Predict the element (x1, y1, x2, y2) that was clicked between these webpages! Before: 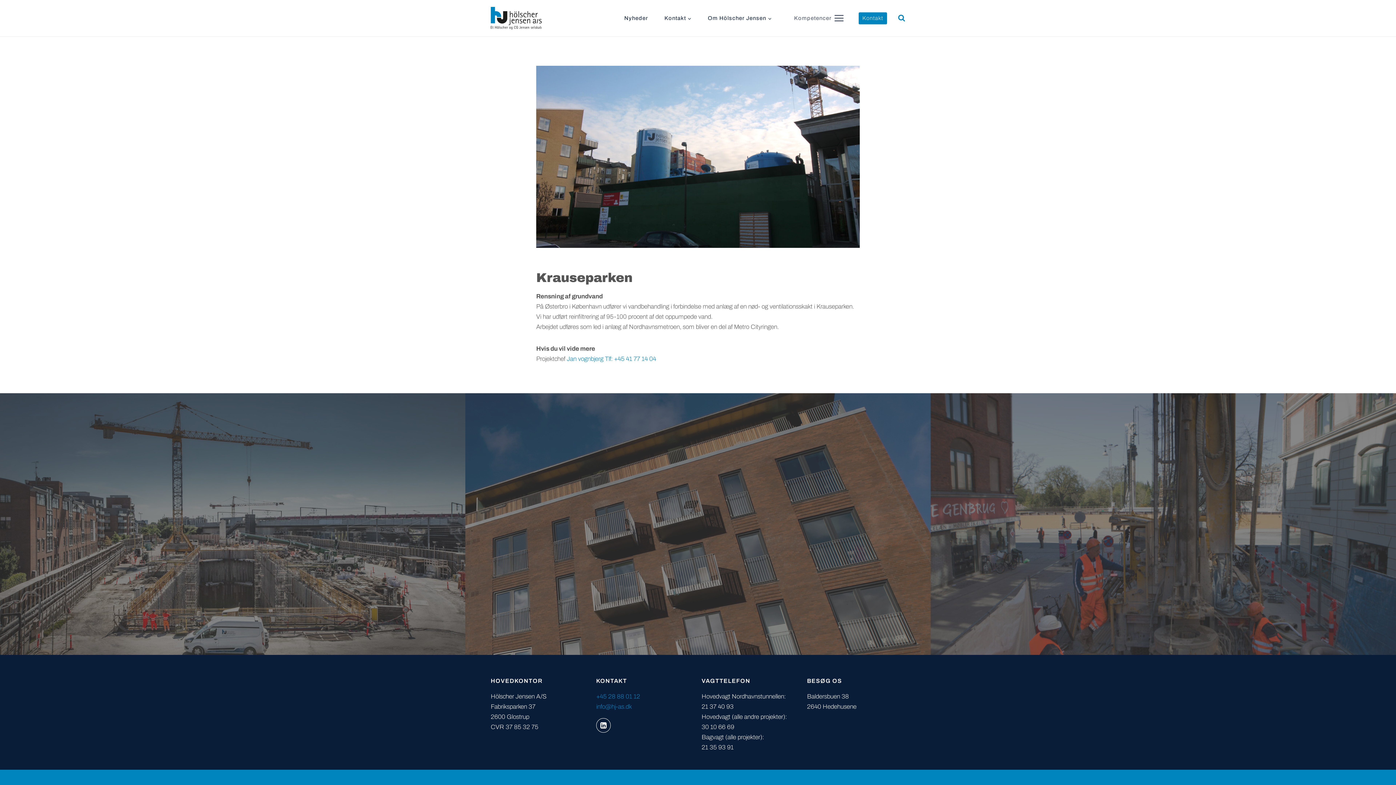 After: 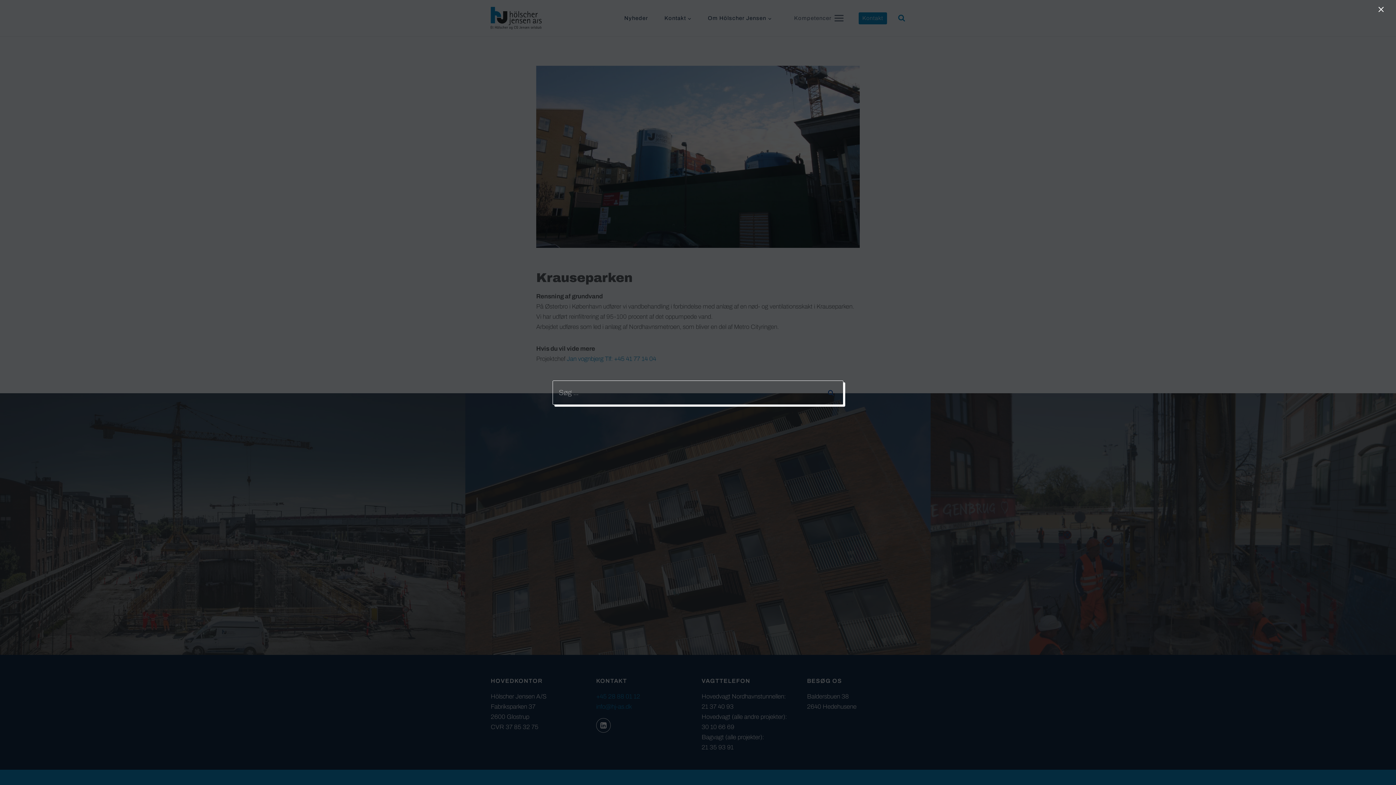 Action: label: View Search Form bbox: (898, 14, 905, 21)